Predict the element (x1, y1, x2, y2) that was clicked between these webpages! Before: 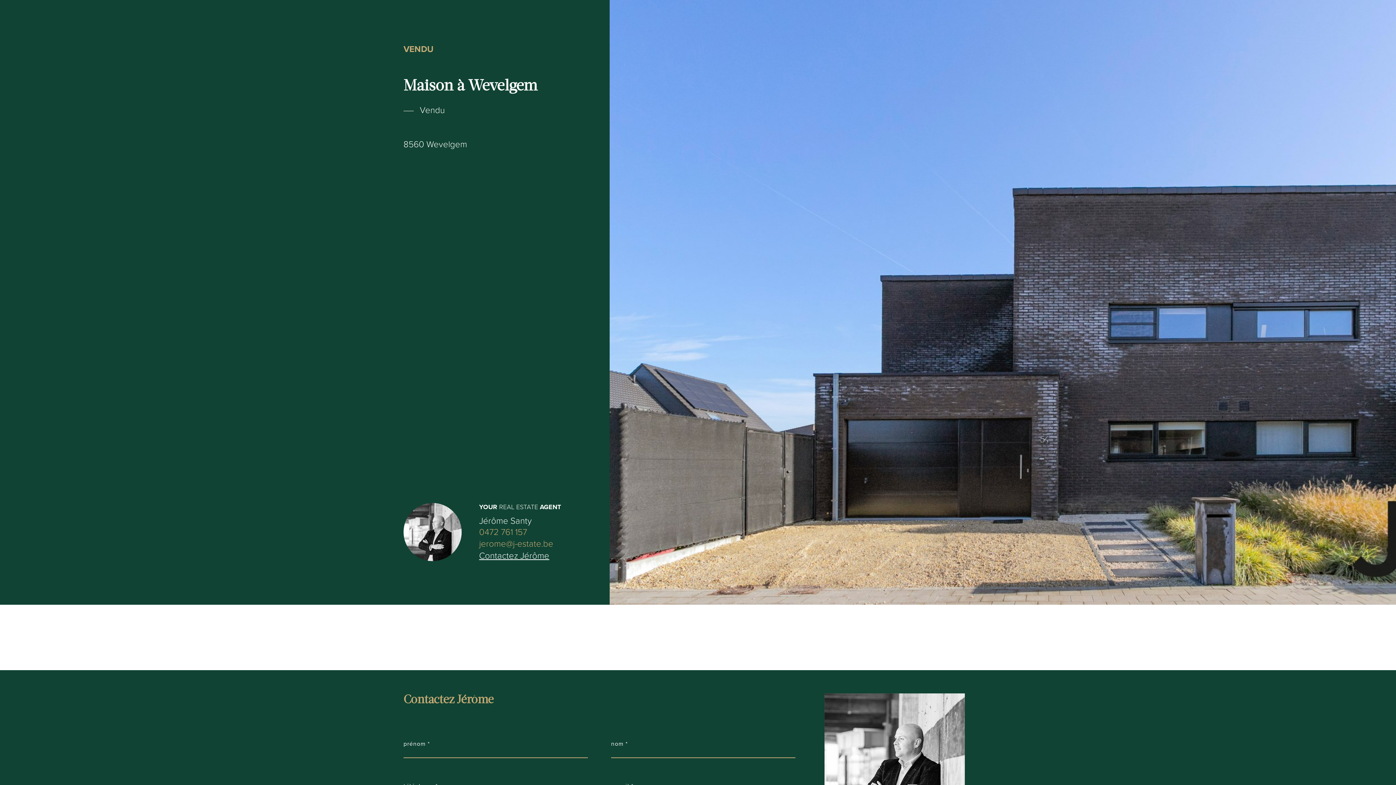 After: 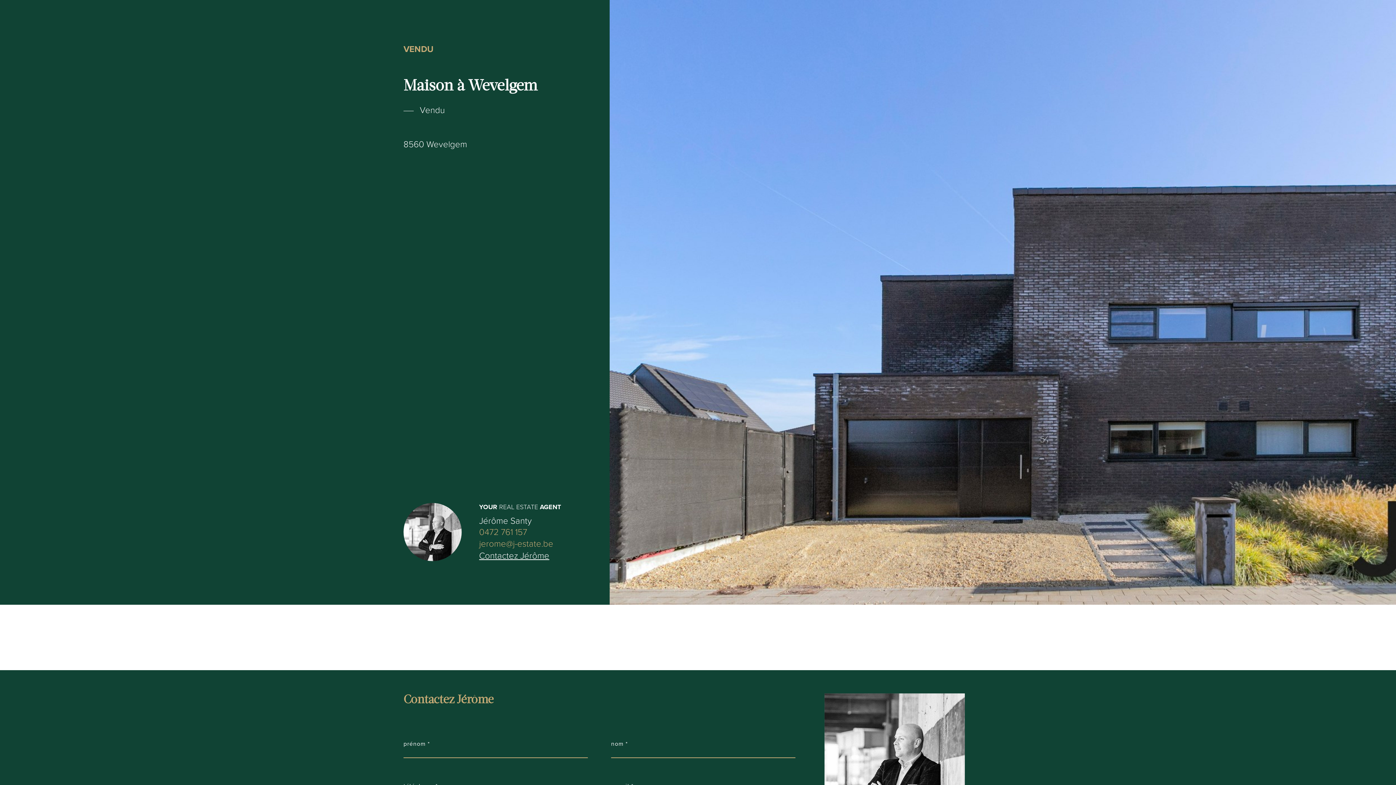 Action: label: jerome@j-estate.be bbox: (479, 538, 561, 549)